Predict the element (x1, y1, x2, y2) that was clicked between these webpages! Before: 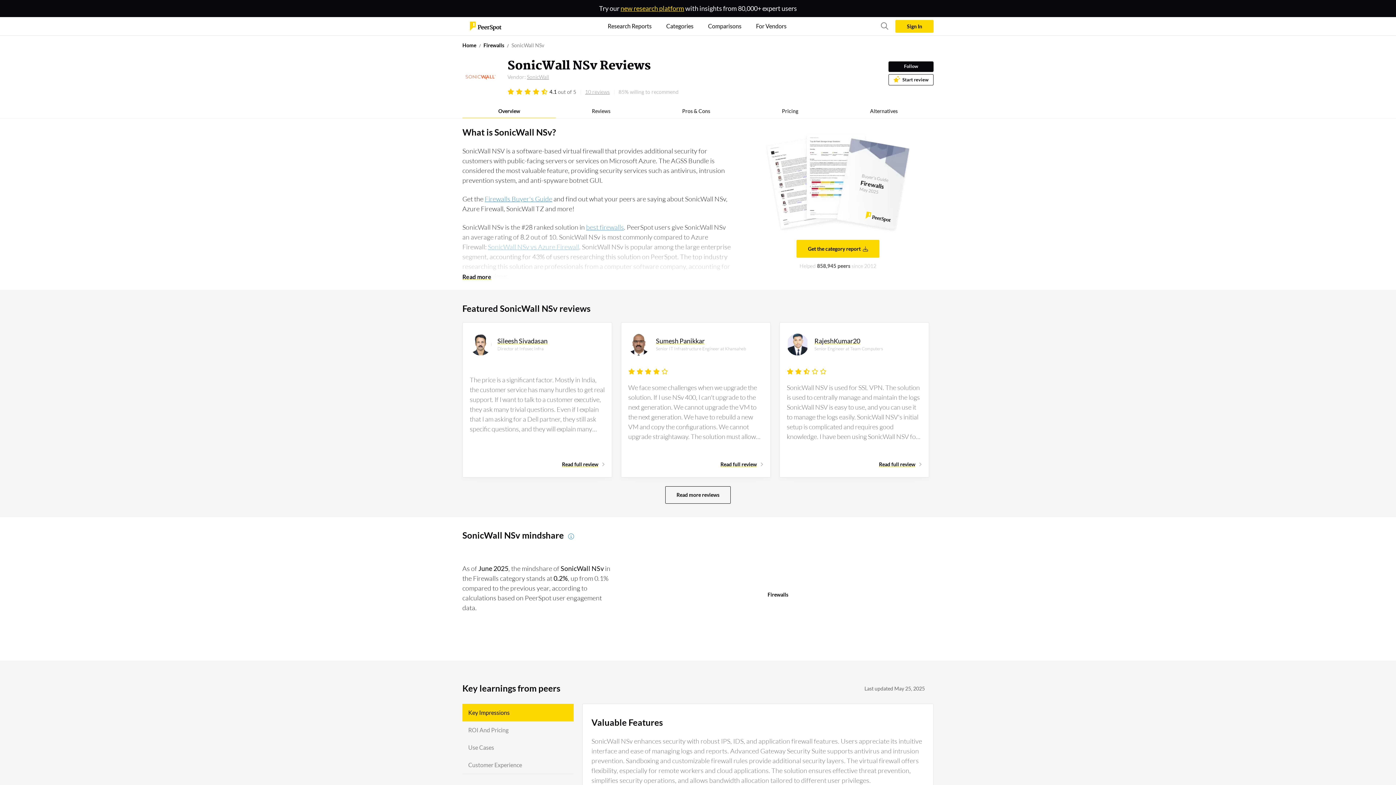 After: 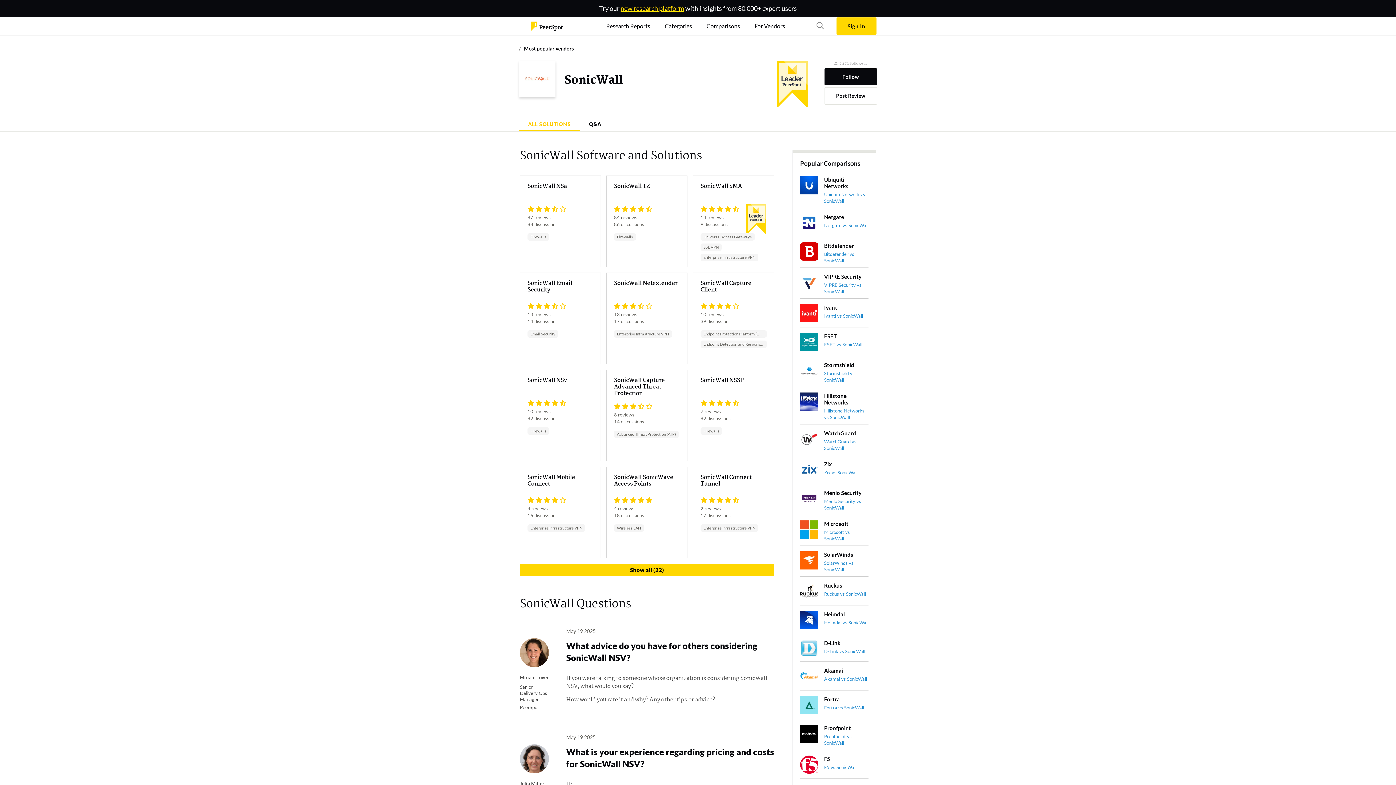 Action: bbox: (527, 73, 549, 80) label: SonicWall